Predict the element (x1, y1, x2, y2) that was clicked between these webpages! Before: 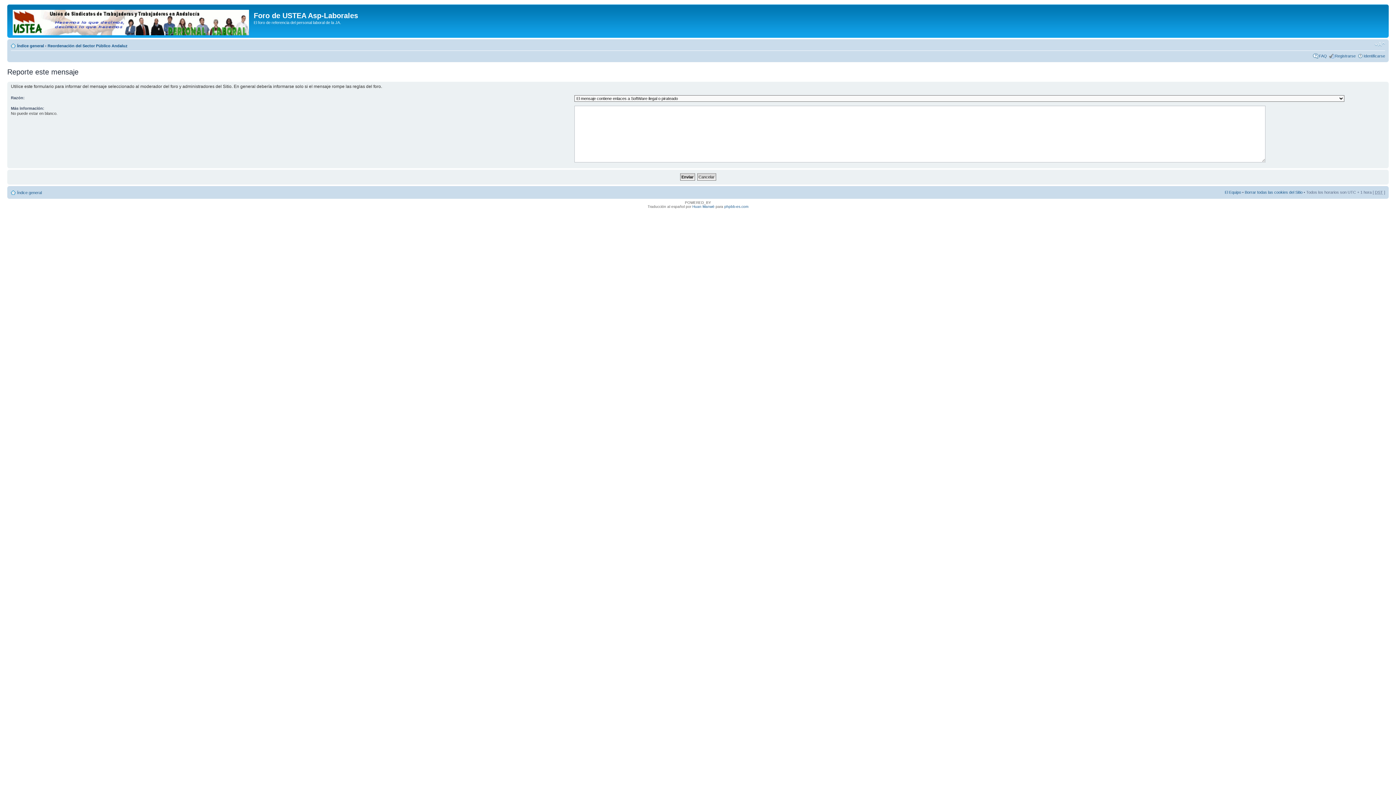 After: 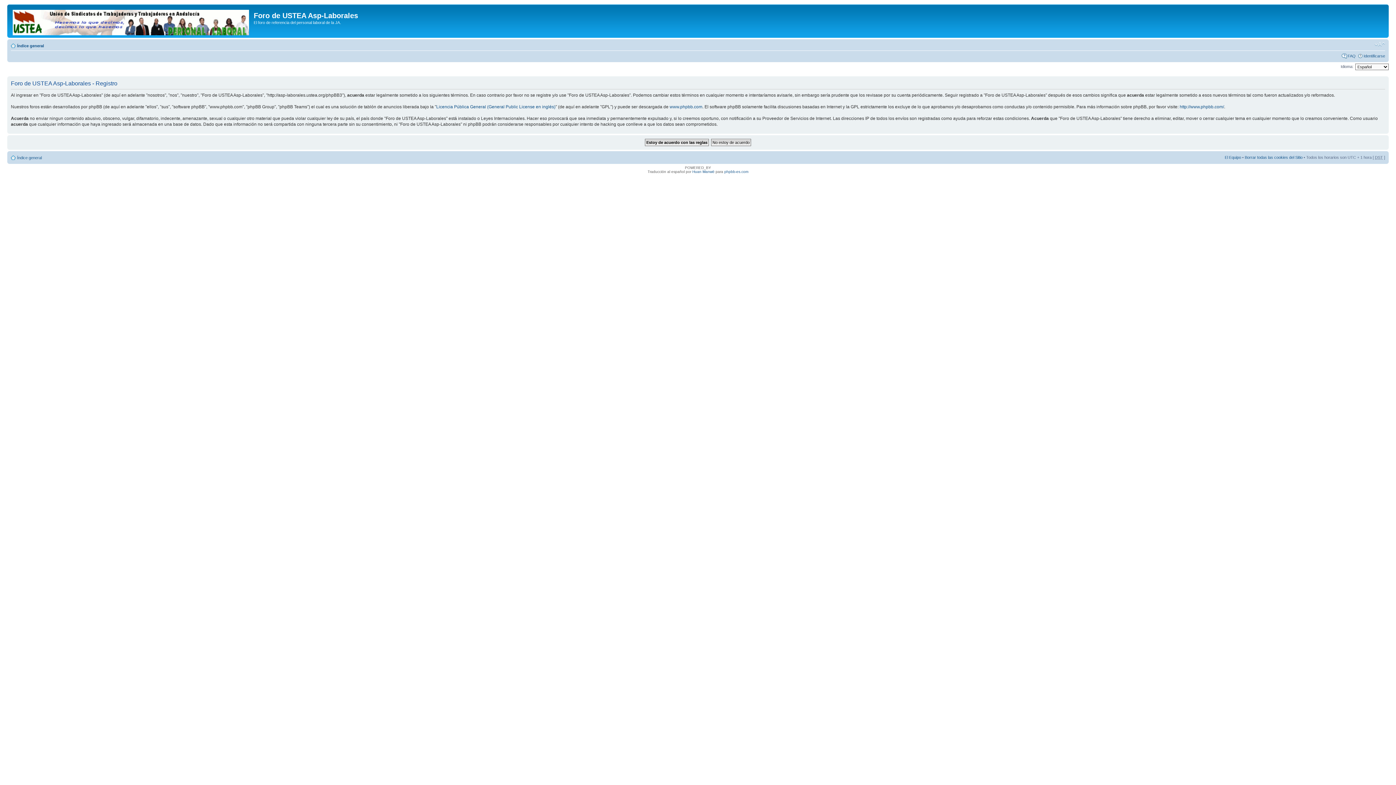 Action: label: Registrarse bbox: (1335, 53, 1356, 58)